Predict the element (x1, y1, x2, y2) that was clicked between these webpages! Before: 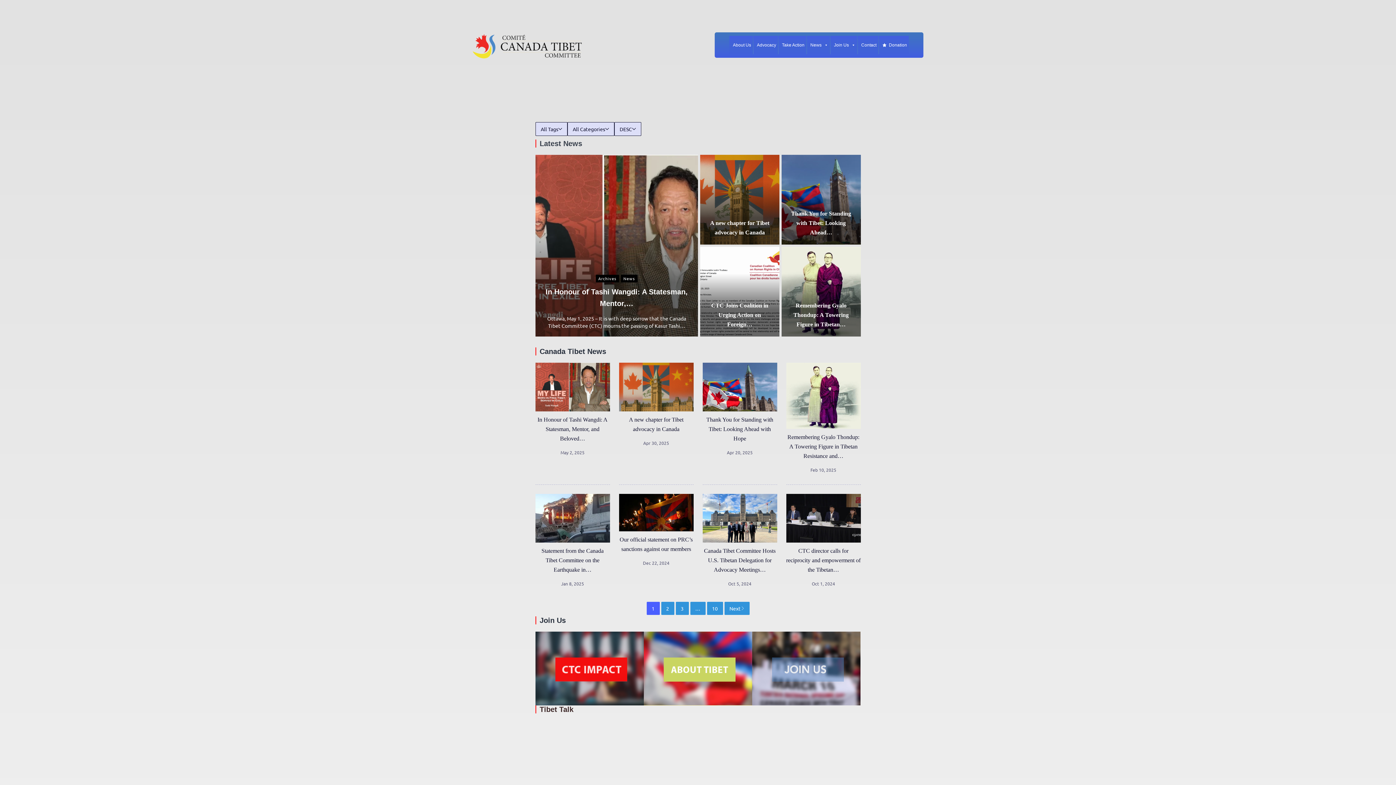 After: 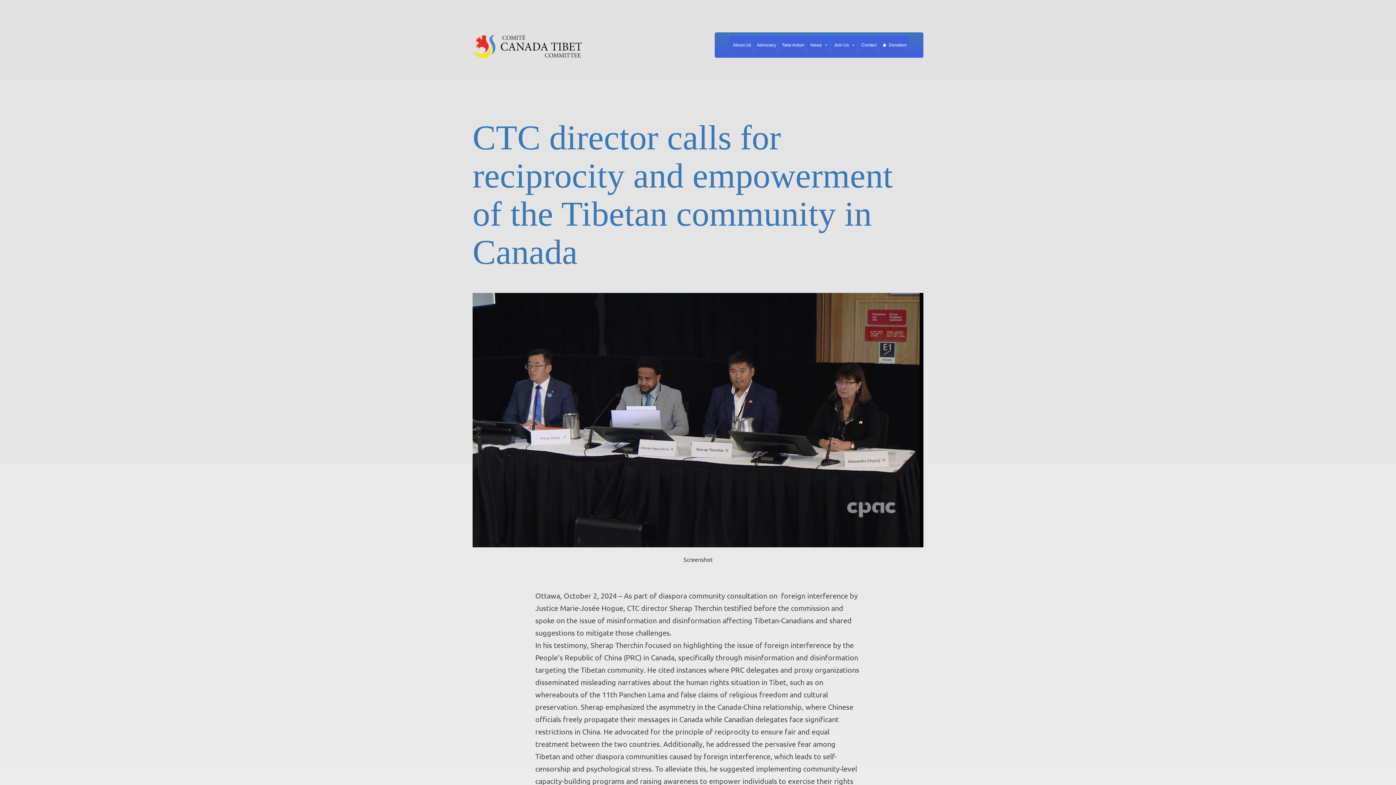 Action: bbox: (786, 494, 860, 542)